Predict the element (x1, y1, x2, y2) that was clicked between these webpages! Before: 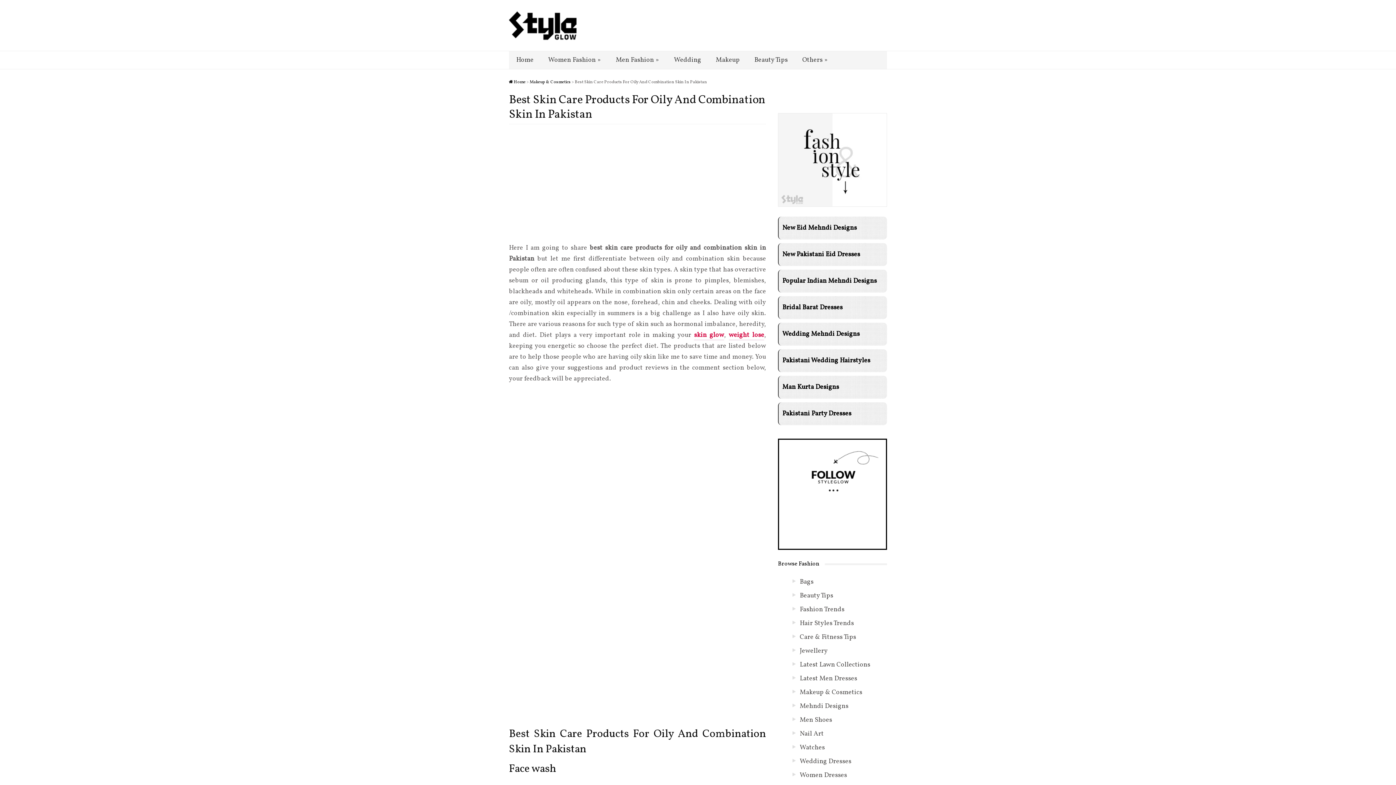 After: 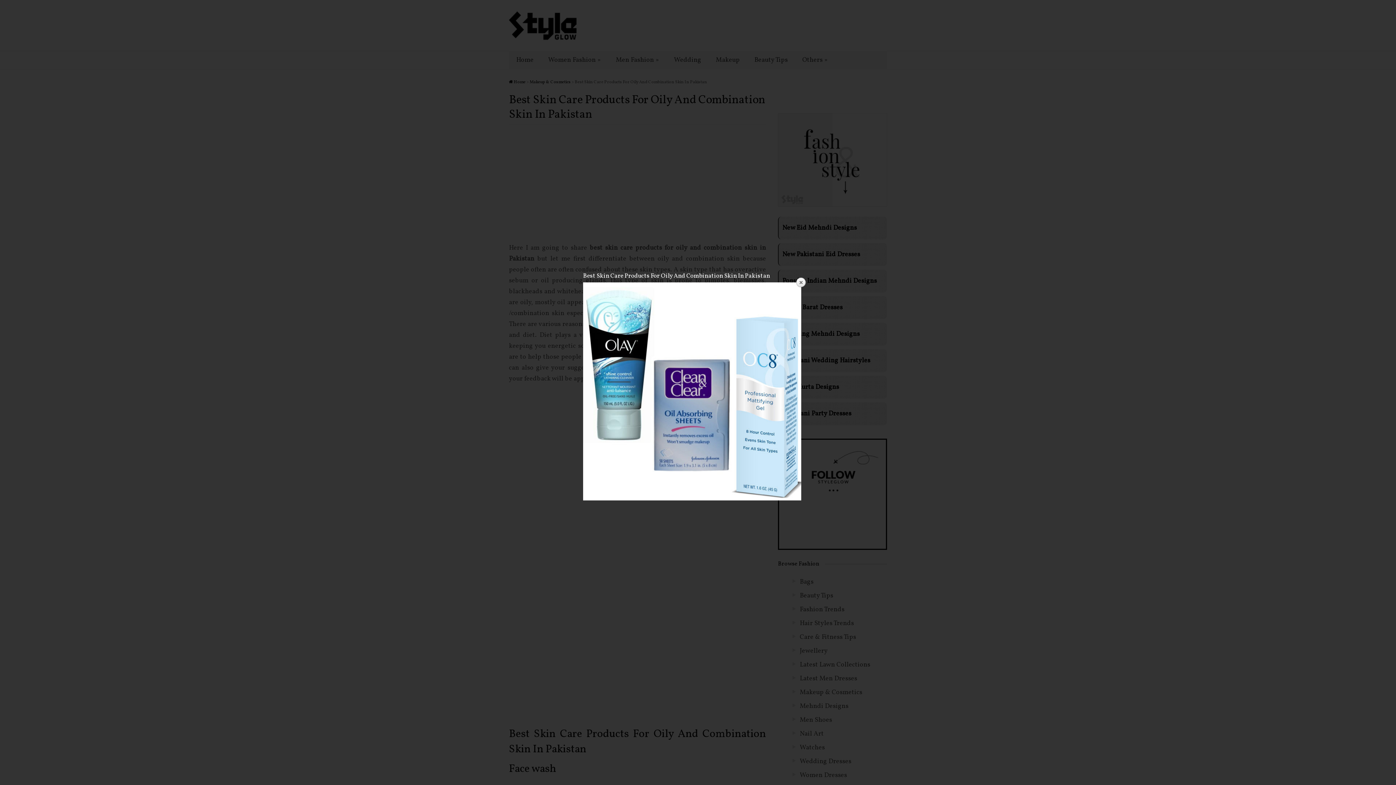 Action: bbox: (509, 392, 766, 610)